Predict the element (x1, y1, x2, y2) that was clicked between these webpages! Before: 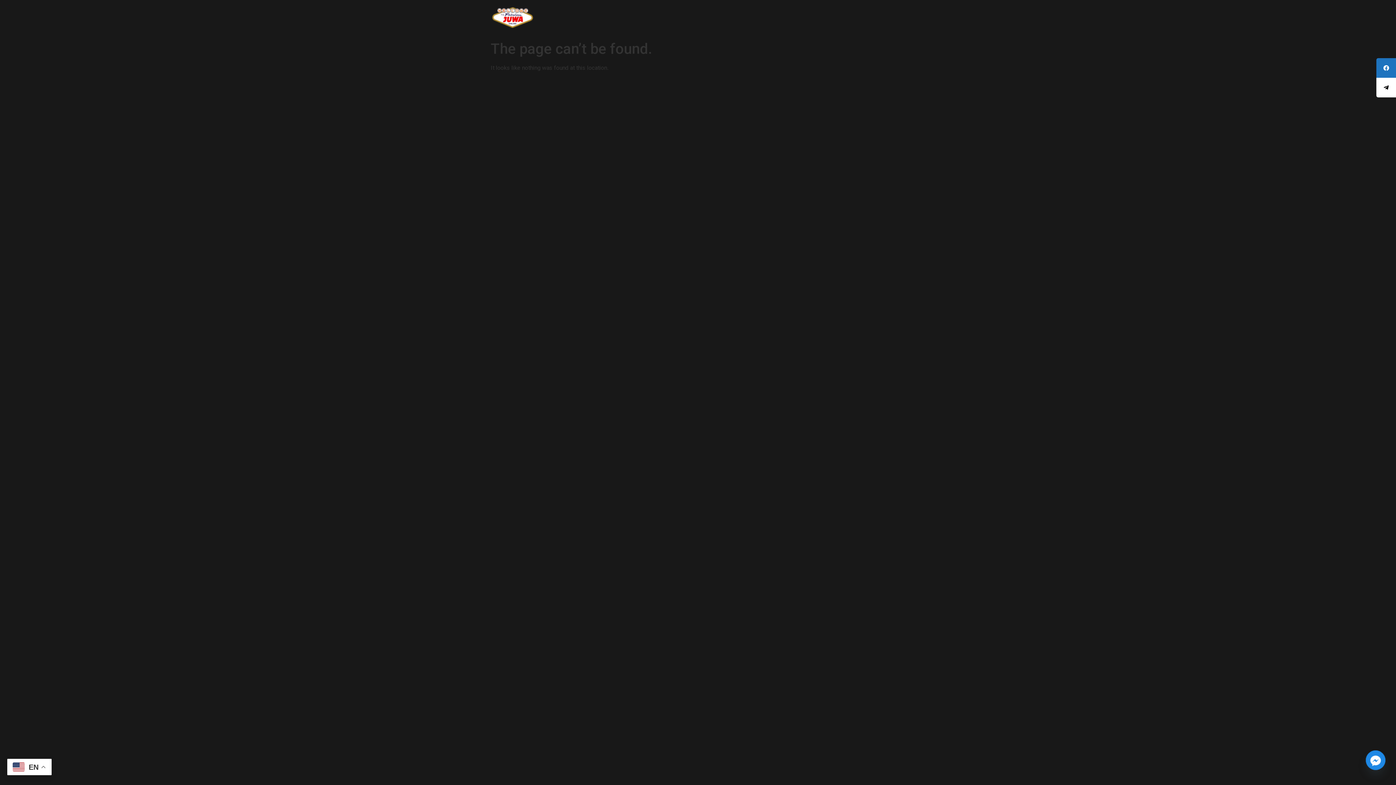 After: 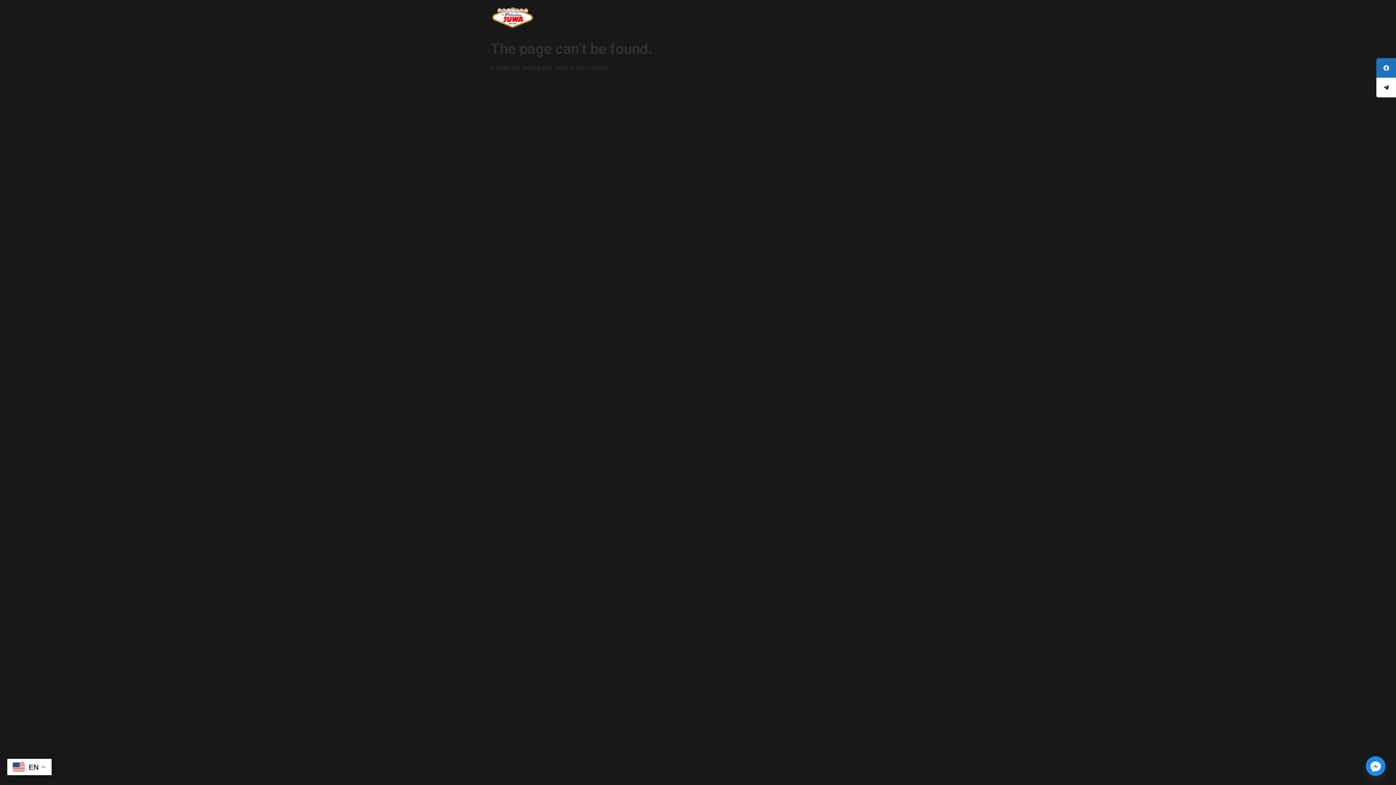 Action: bbox: (1366, 756, 1385, 776) label: Facebook_Messenger